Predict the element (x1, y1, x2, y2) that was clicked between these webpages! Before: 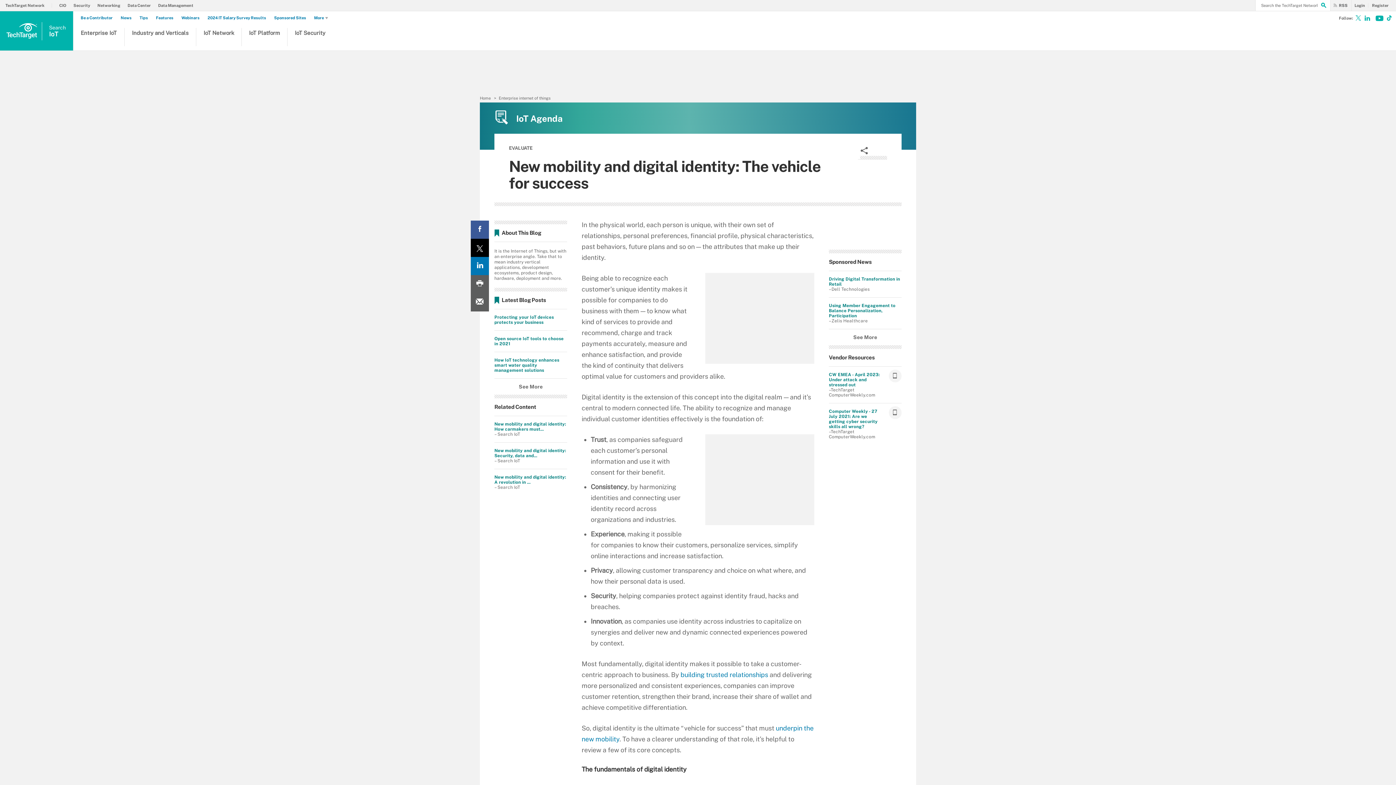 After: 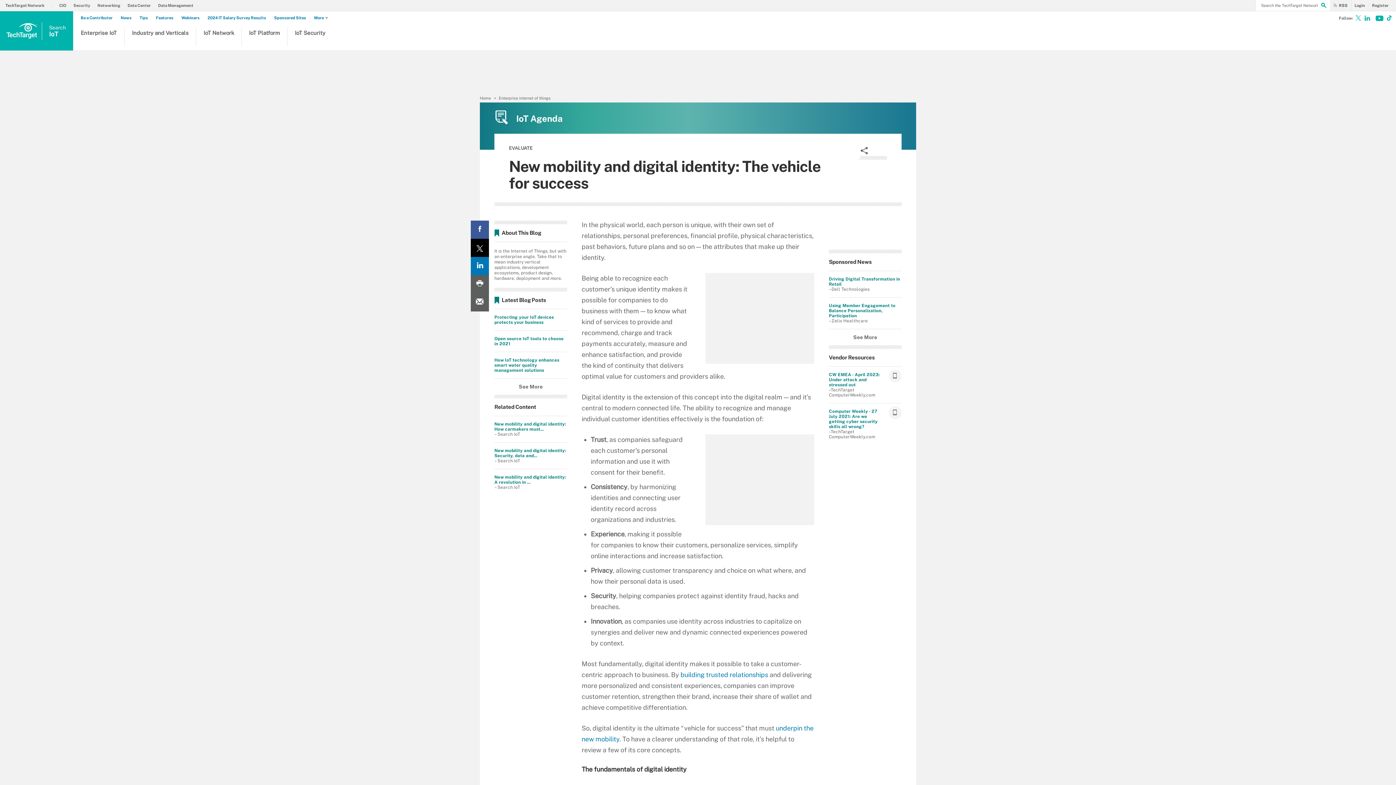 Action: bbox: (470, 293, 489, 311) label: Email A Friend